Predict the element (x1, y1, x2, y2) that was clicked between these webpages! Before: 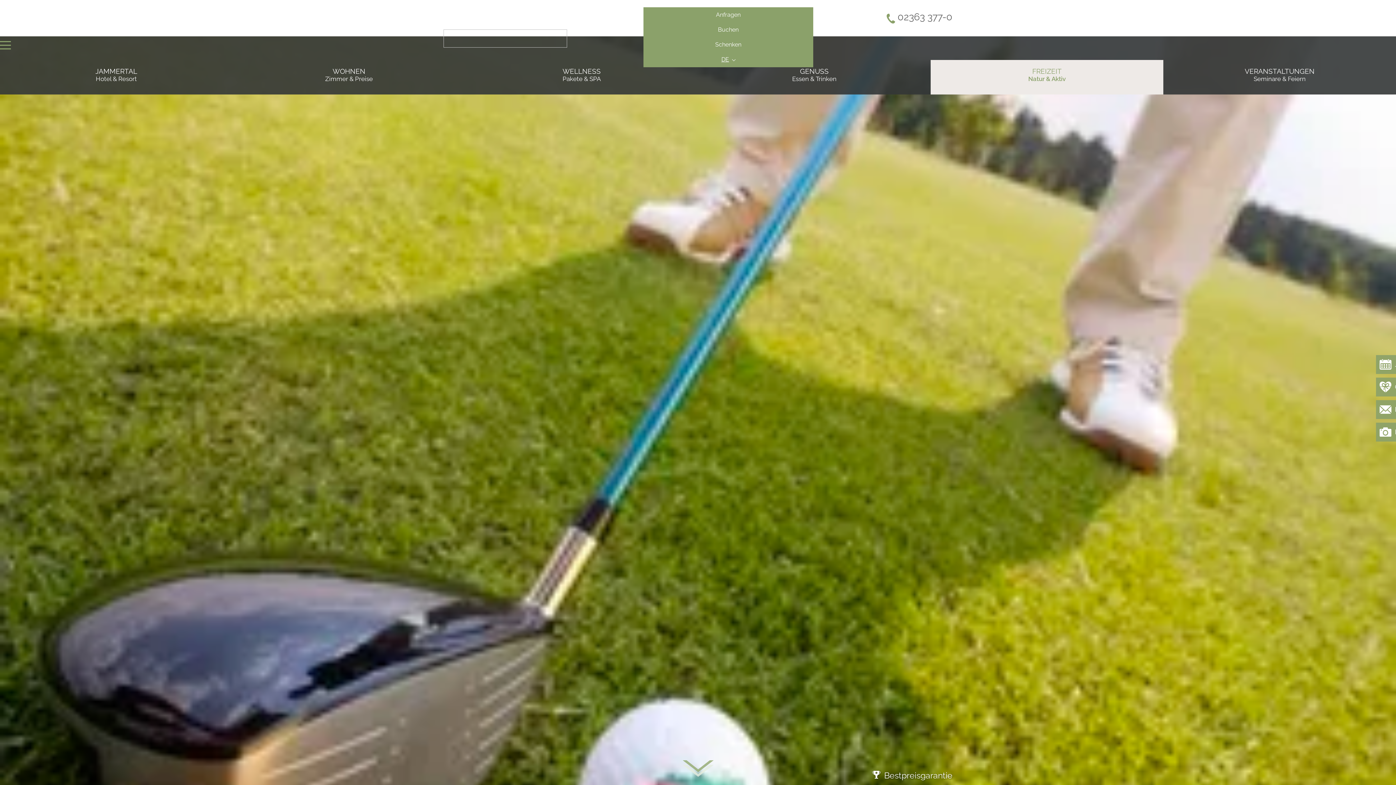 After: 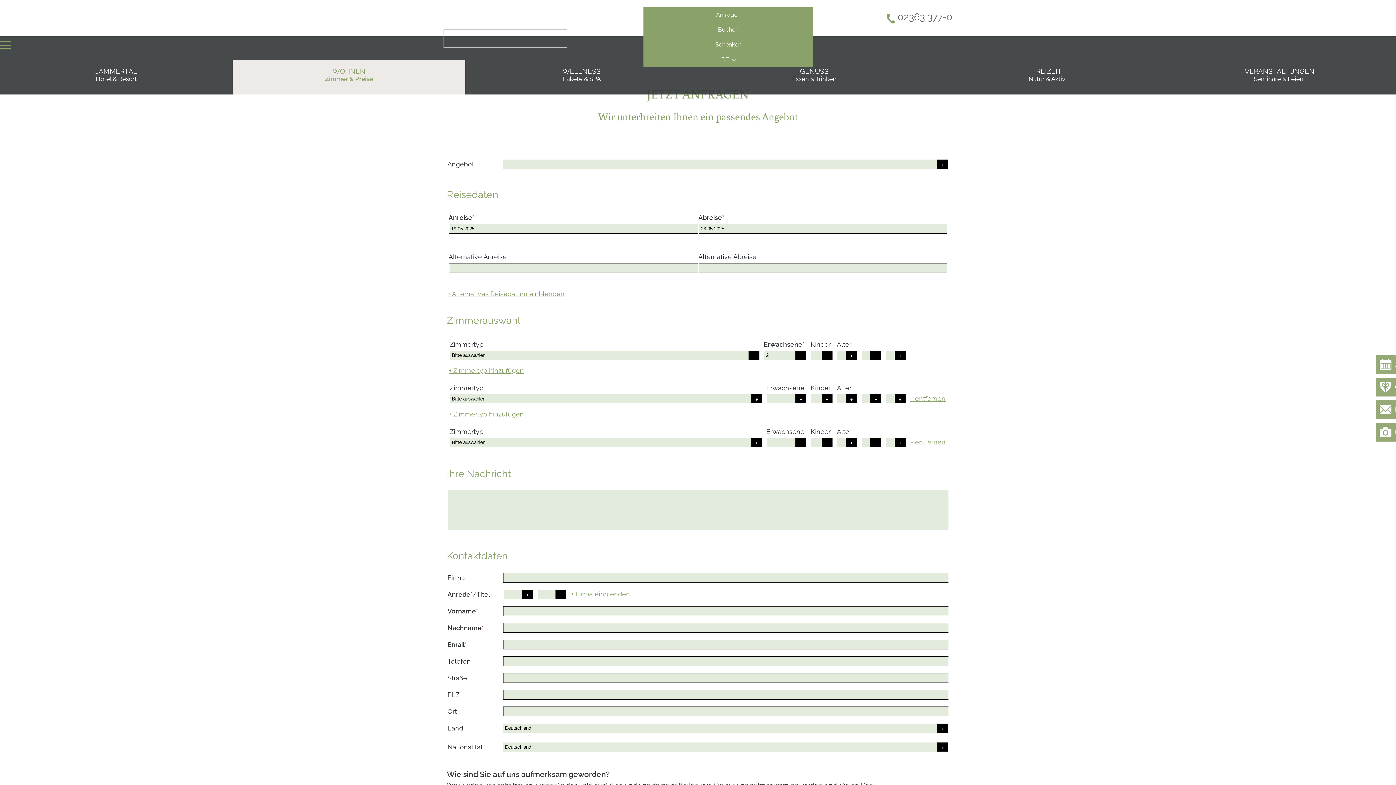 Action: label: Anfragen bbox: (643, 7, 813, 22)